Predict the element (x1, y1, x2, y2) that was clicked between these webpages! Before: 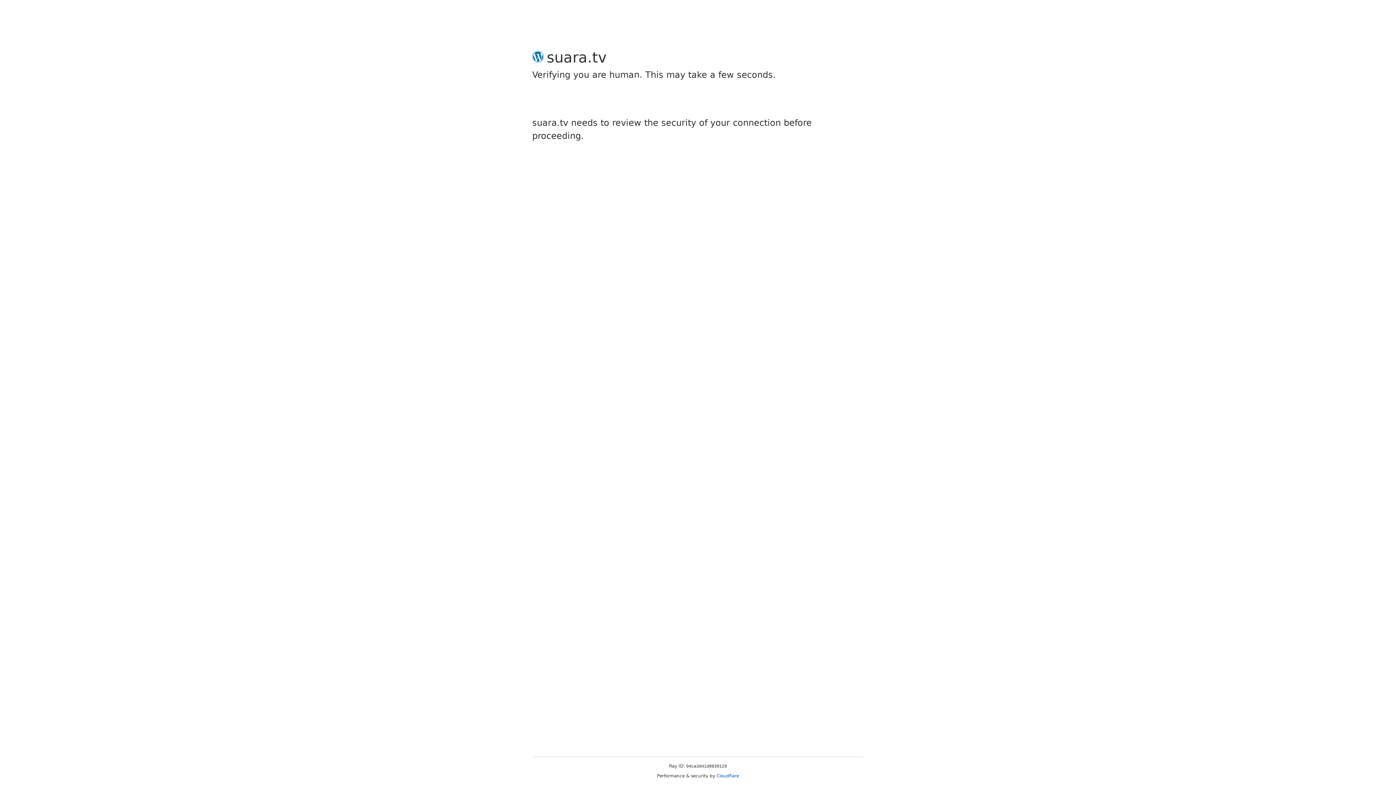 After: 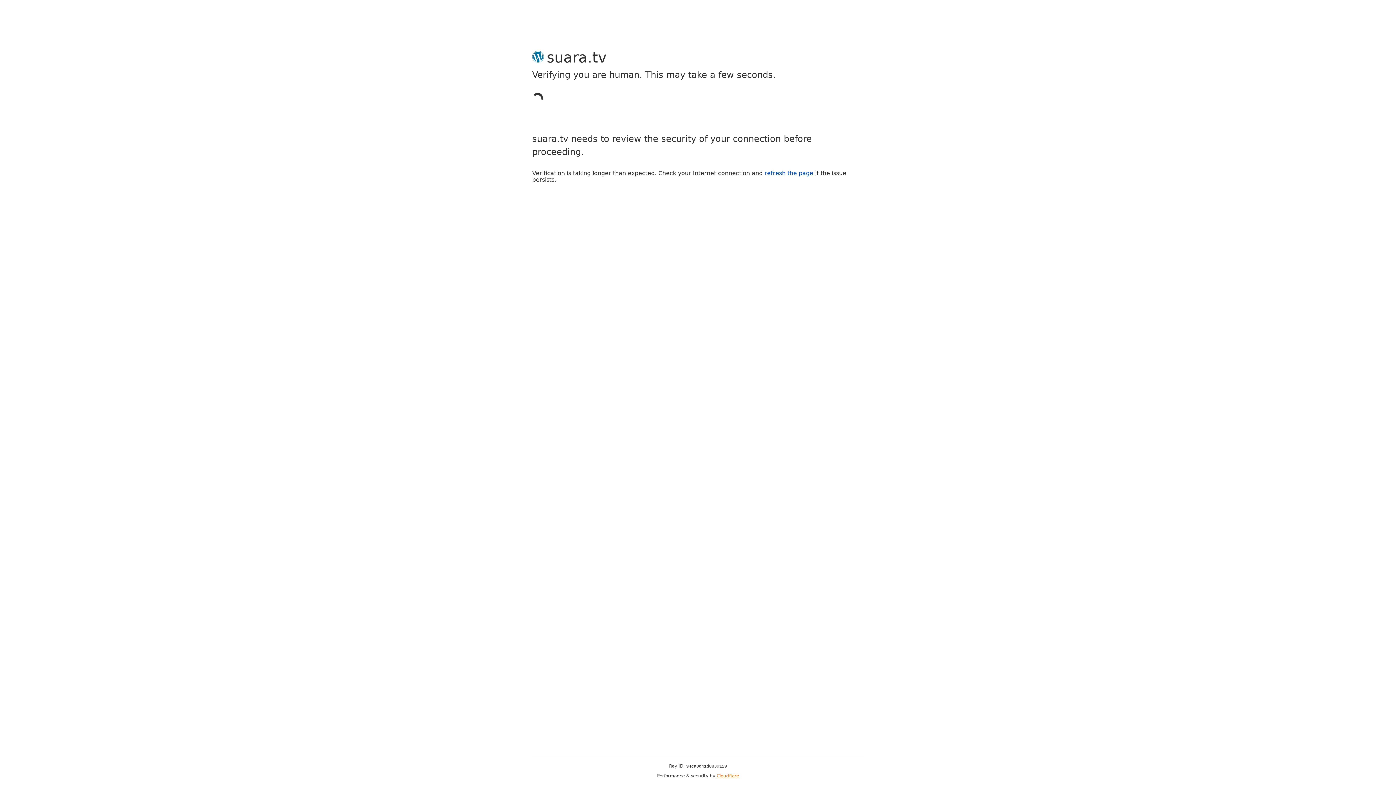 Action: bbox: (716, 773, 739, 778) label: Cloudflare